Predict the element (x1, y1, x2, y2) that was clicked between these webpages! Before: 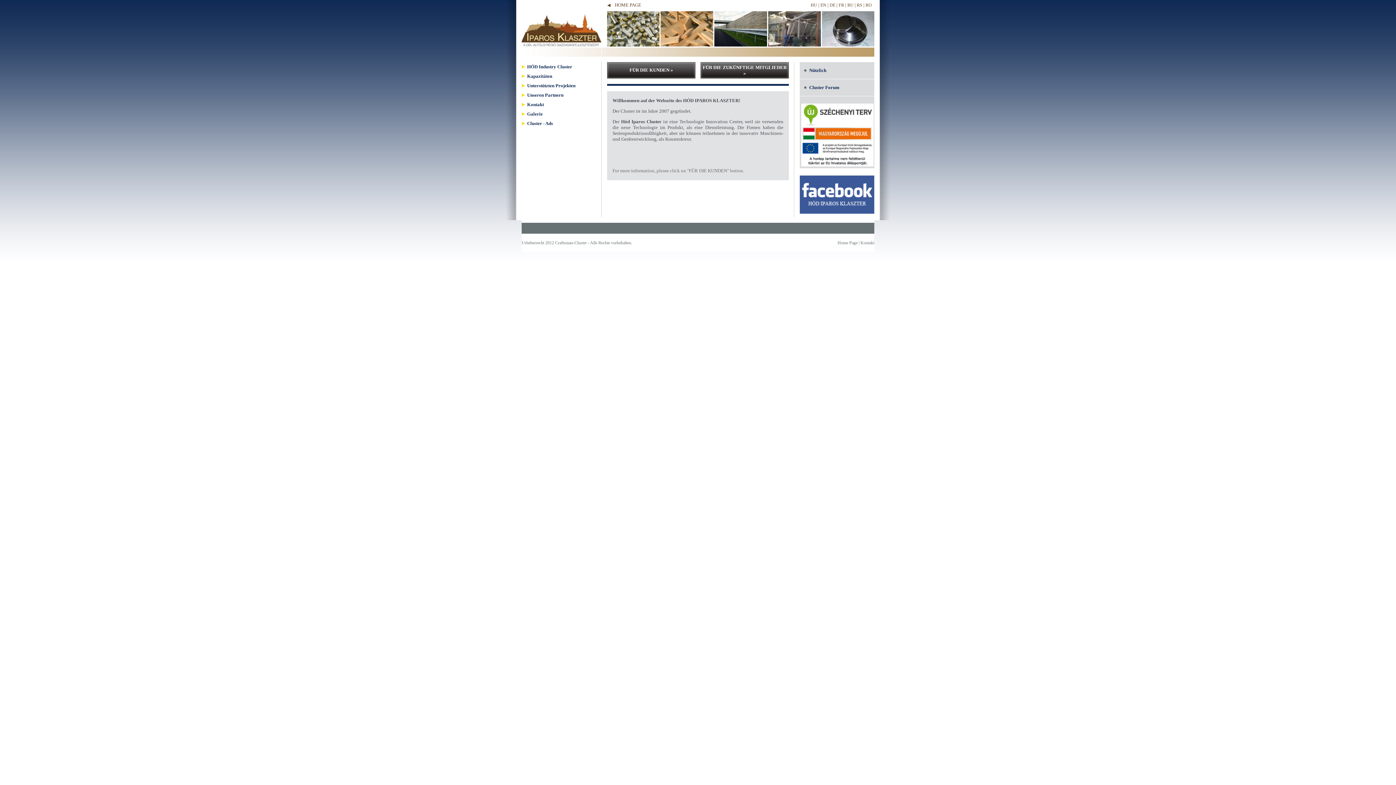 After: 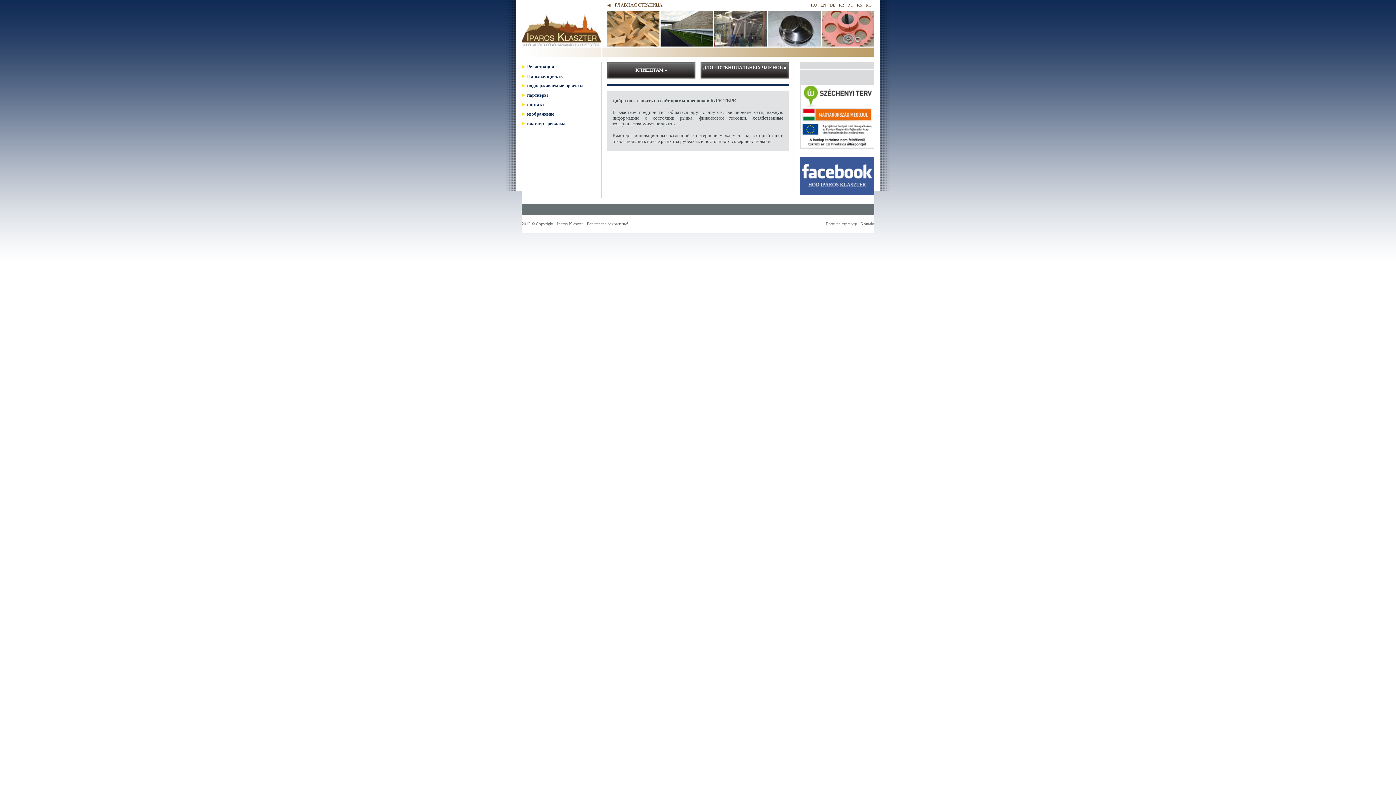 Action: label: RU bbox: (847, 2, 853, 7)